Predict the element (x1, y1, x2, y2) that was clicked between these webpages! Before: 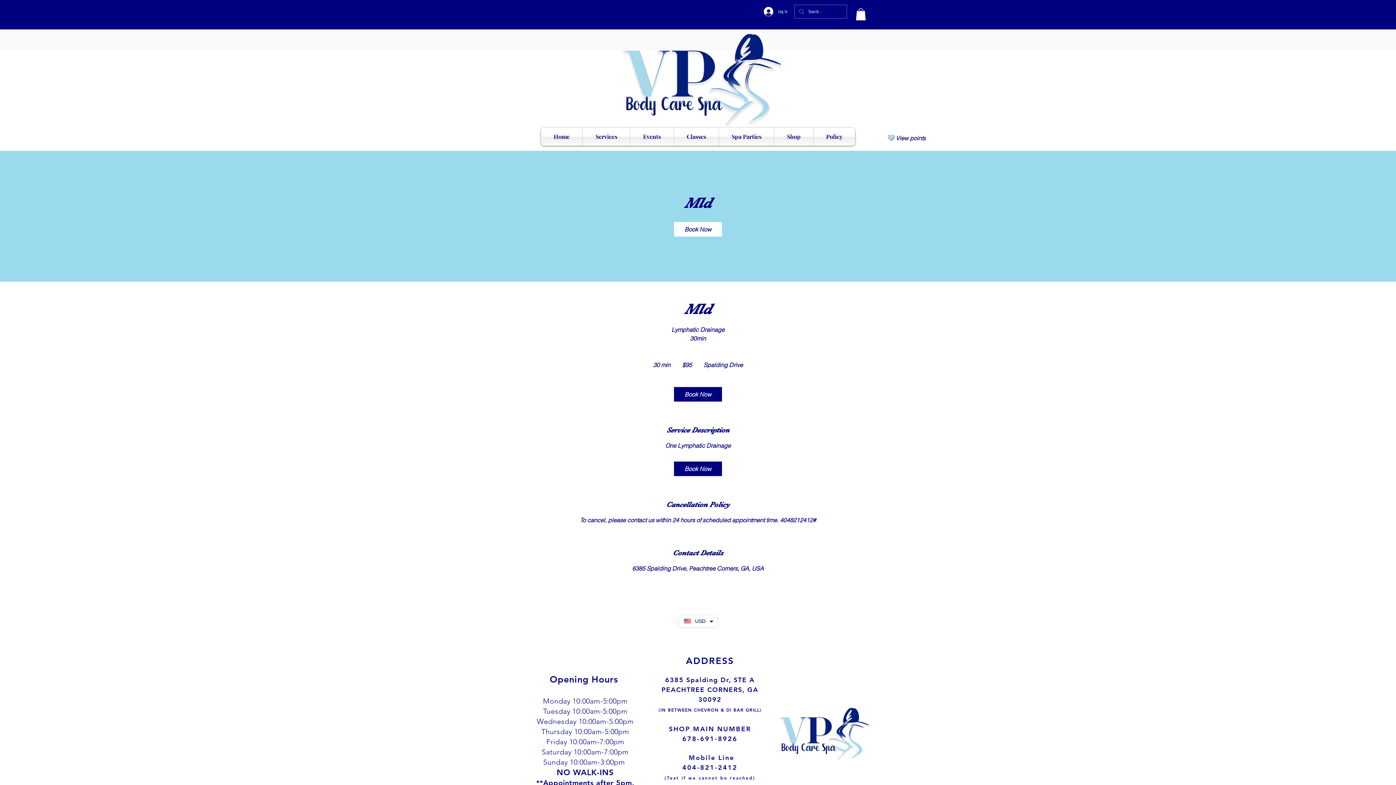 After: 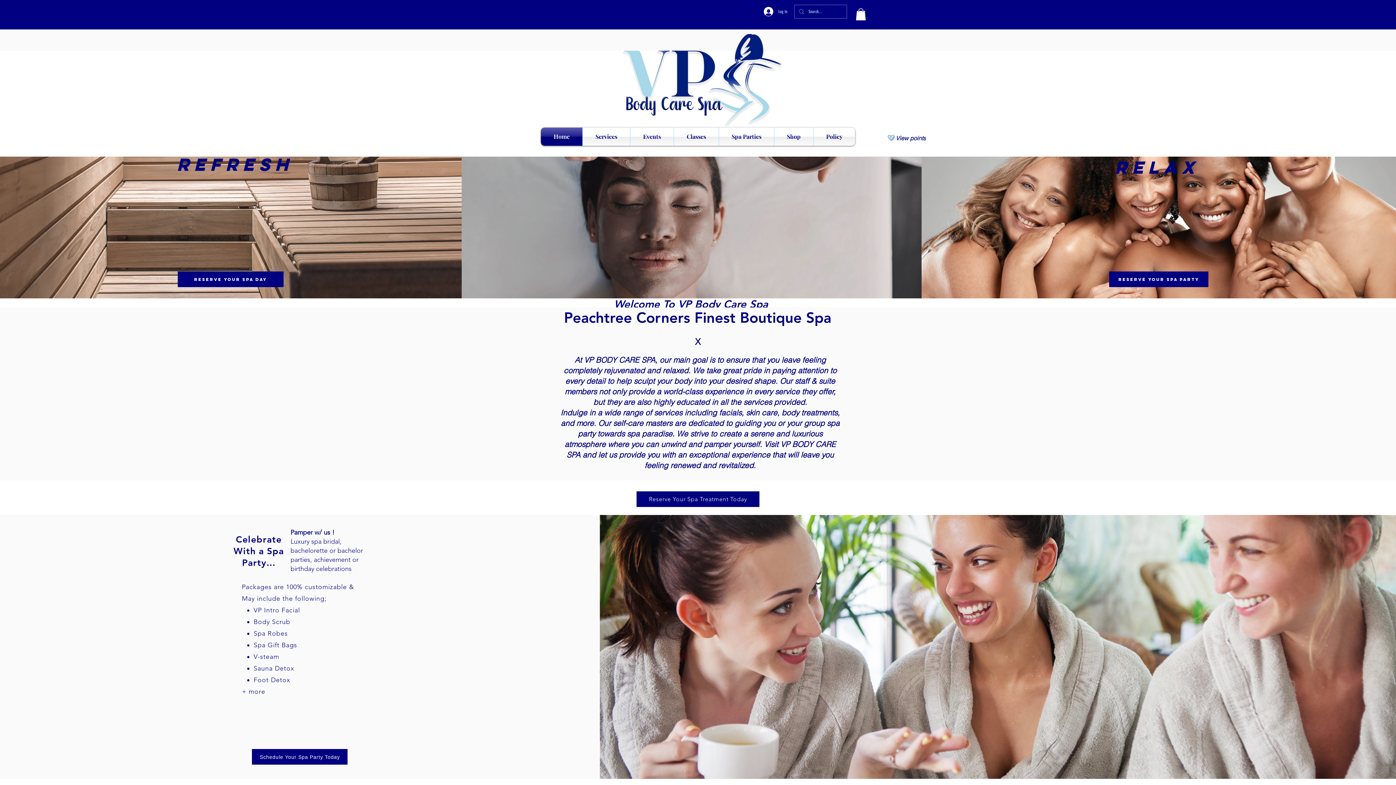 Action: bbox: (614, 0, 781, 166)